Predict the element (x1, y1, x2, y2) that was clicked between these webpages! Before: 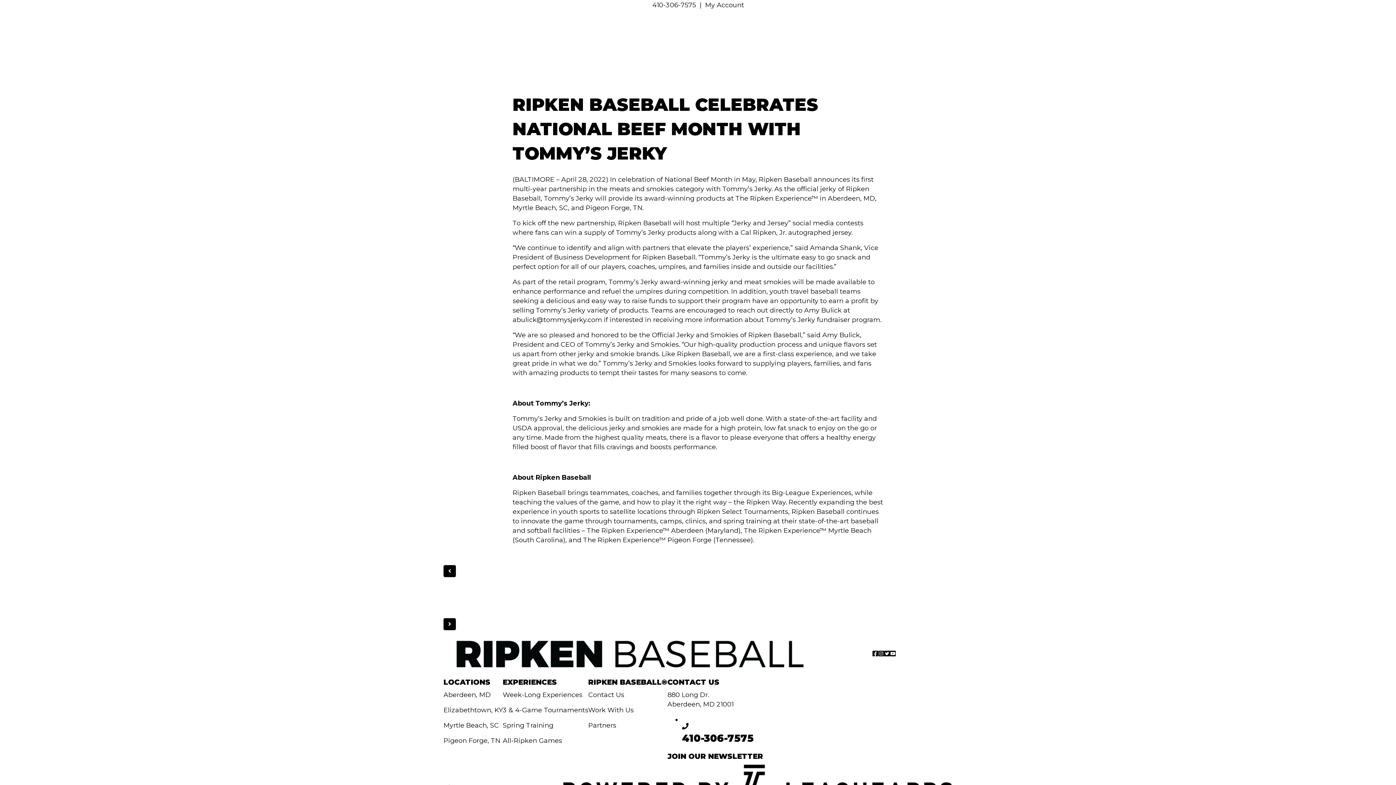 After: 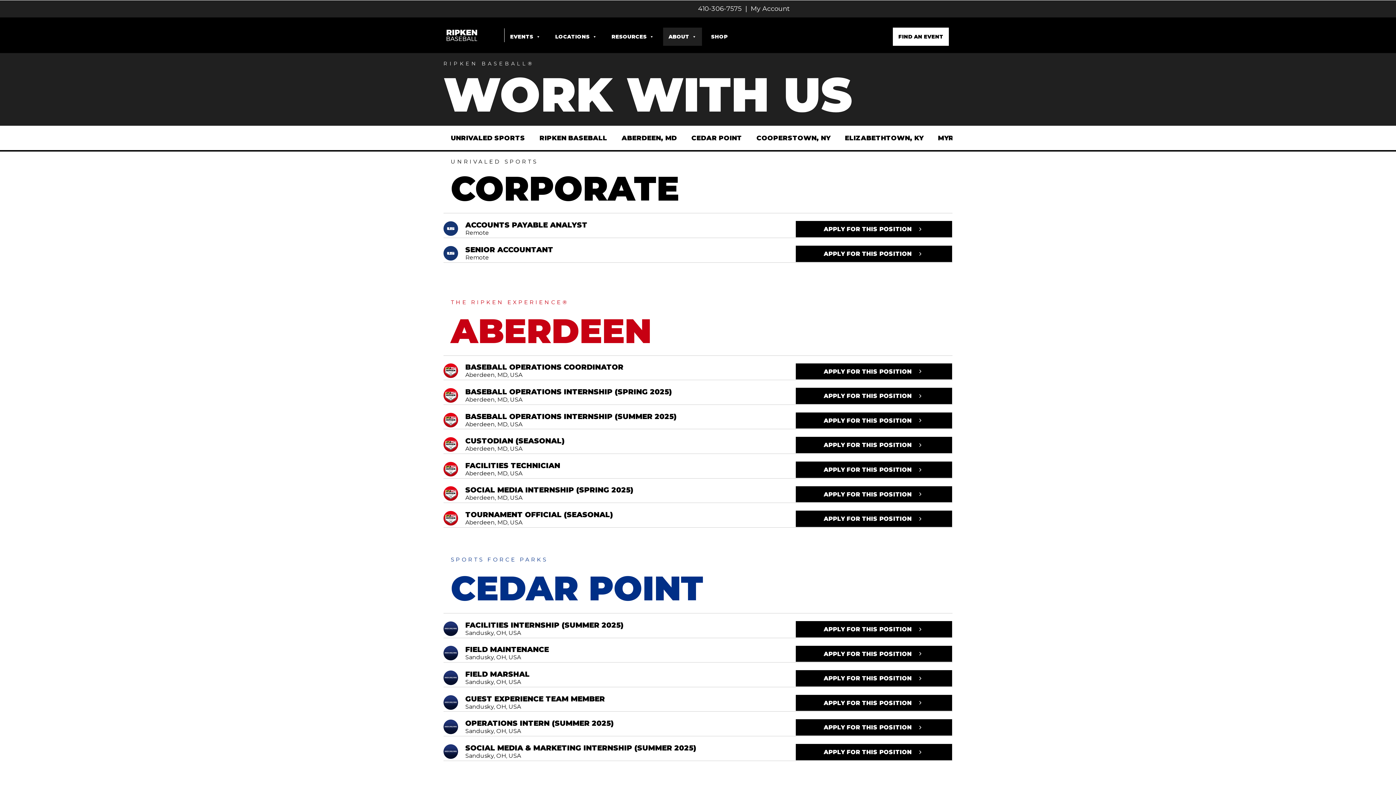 Action: bbox: (588, 706, 633, 714) label: Work With Us